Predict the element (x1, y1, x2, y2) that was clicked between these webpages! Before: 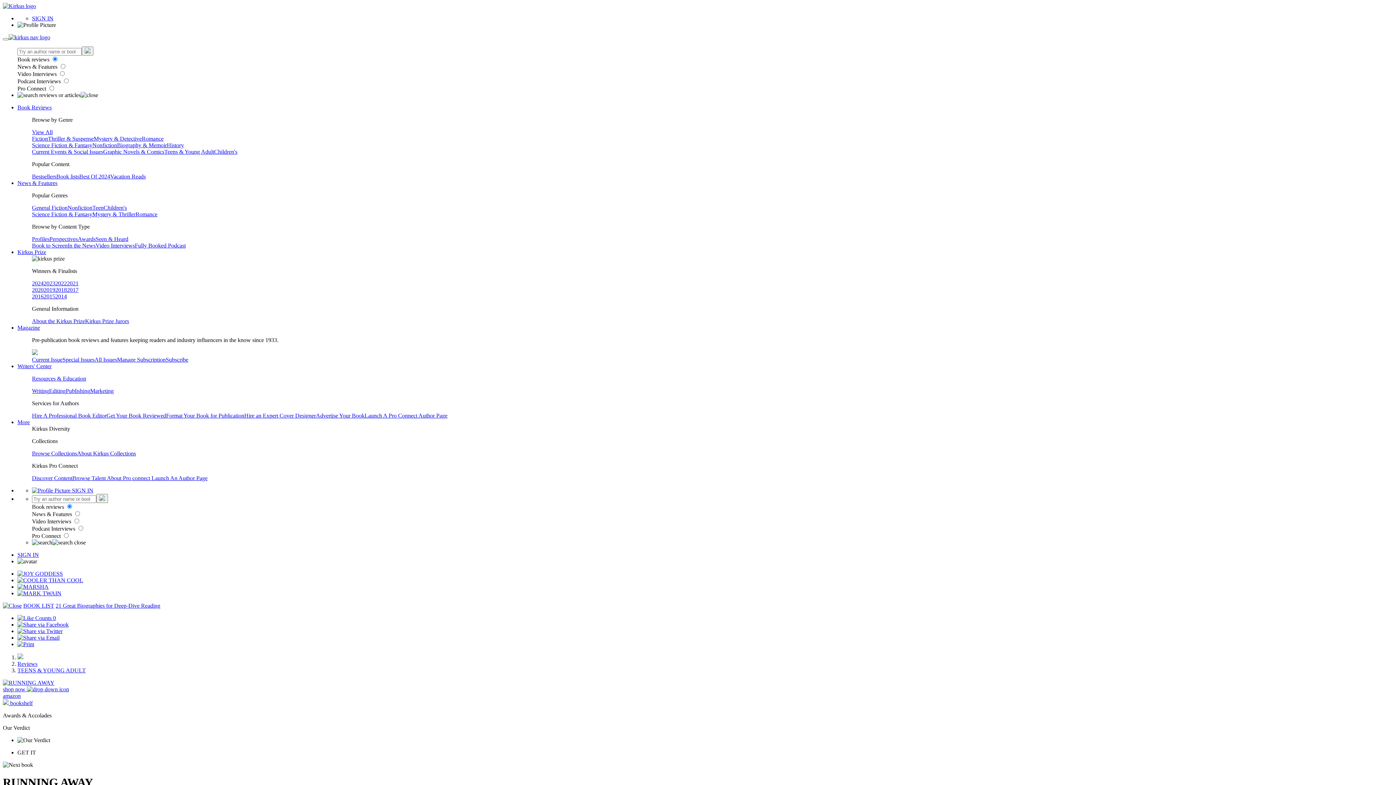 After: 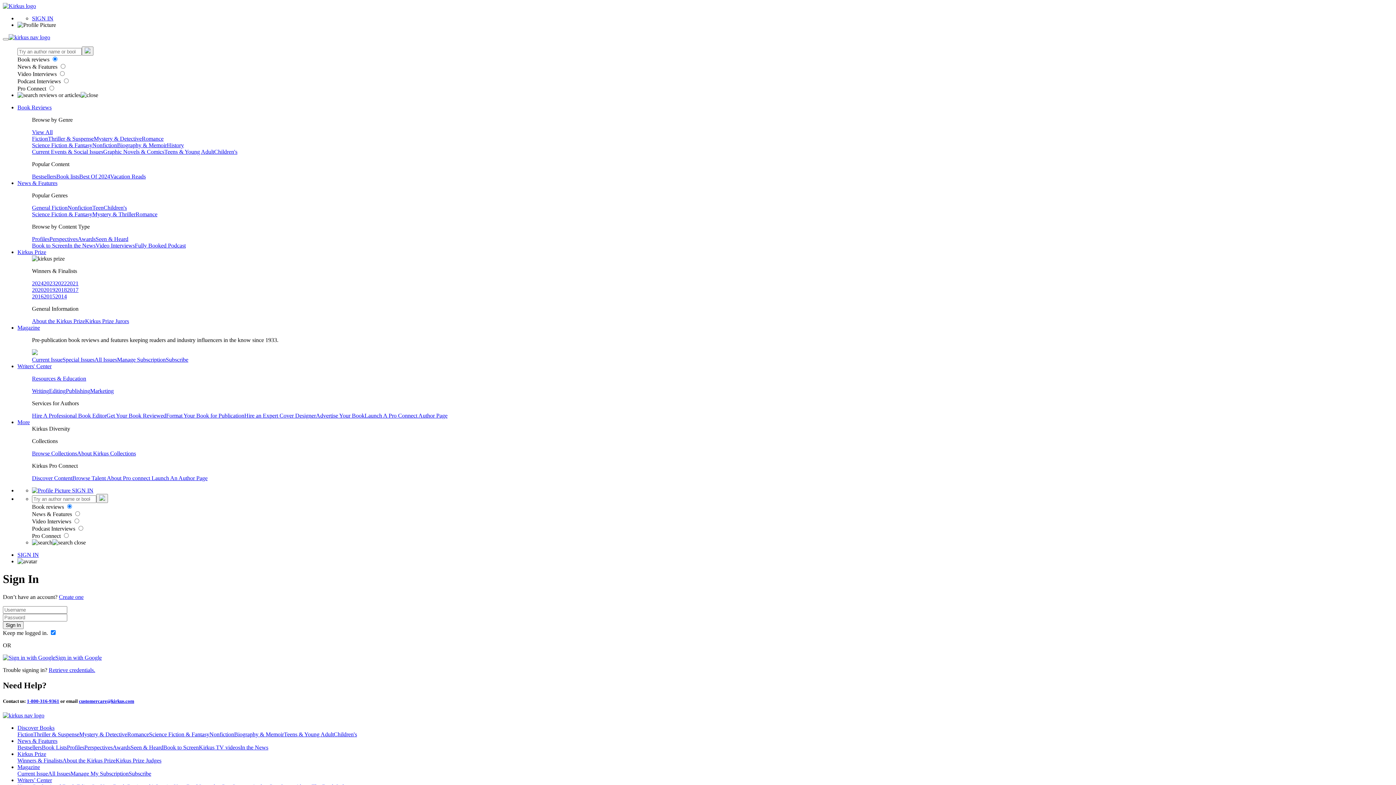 Action: label: Launch A Pro Connect Author Page bbox: (364, 412, 447, 418)